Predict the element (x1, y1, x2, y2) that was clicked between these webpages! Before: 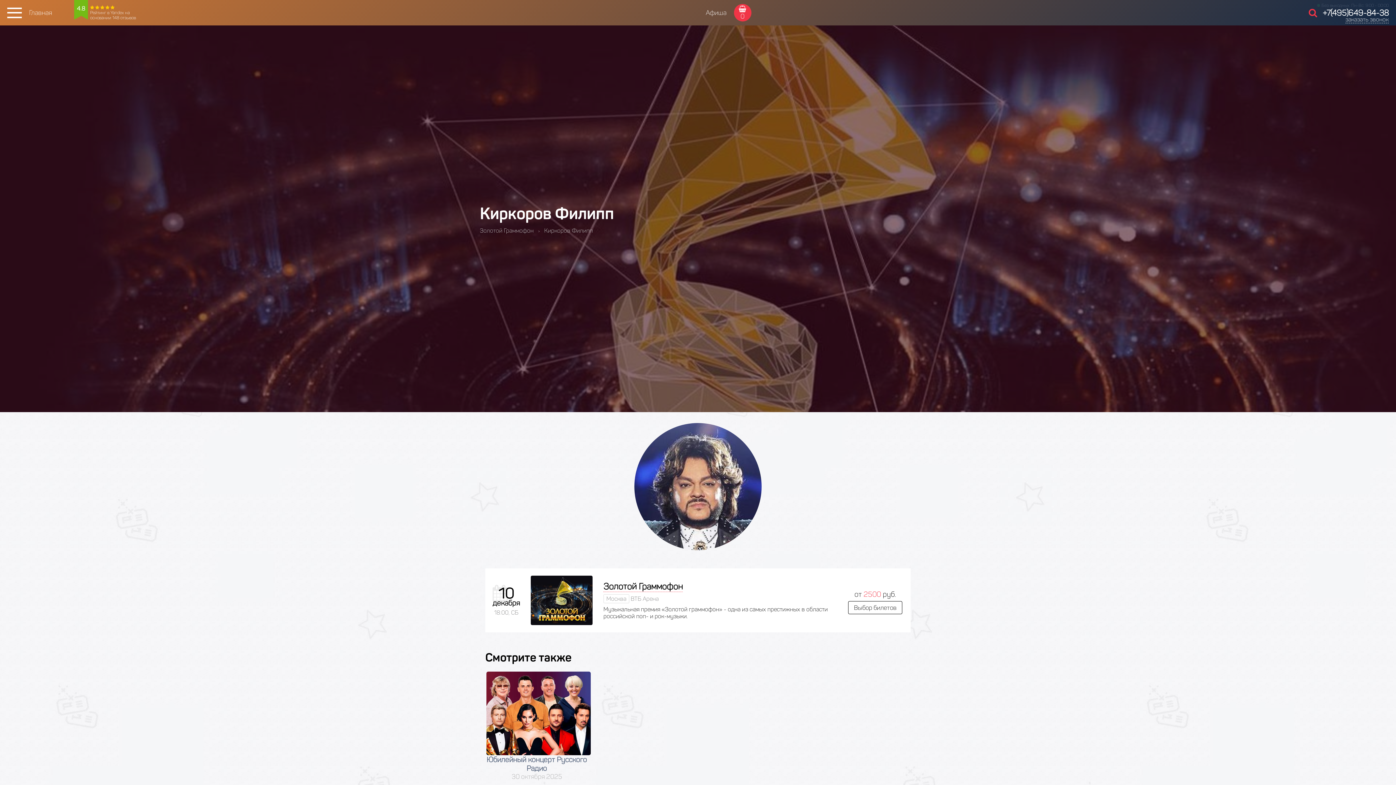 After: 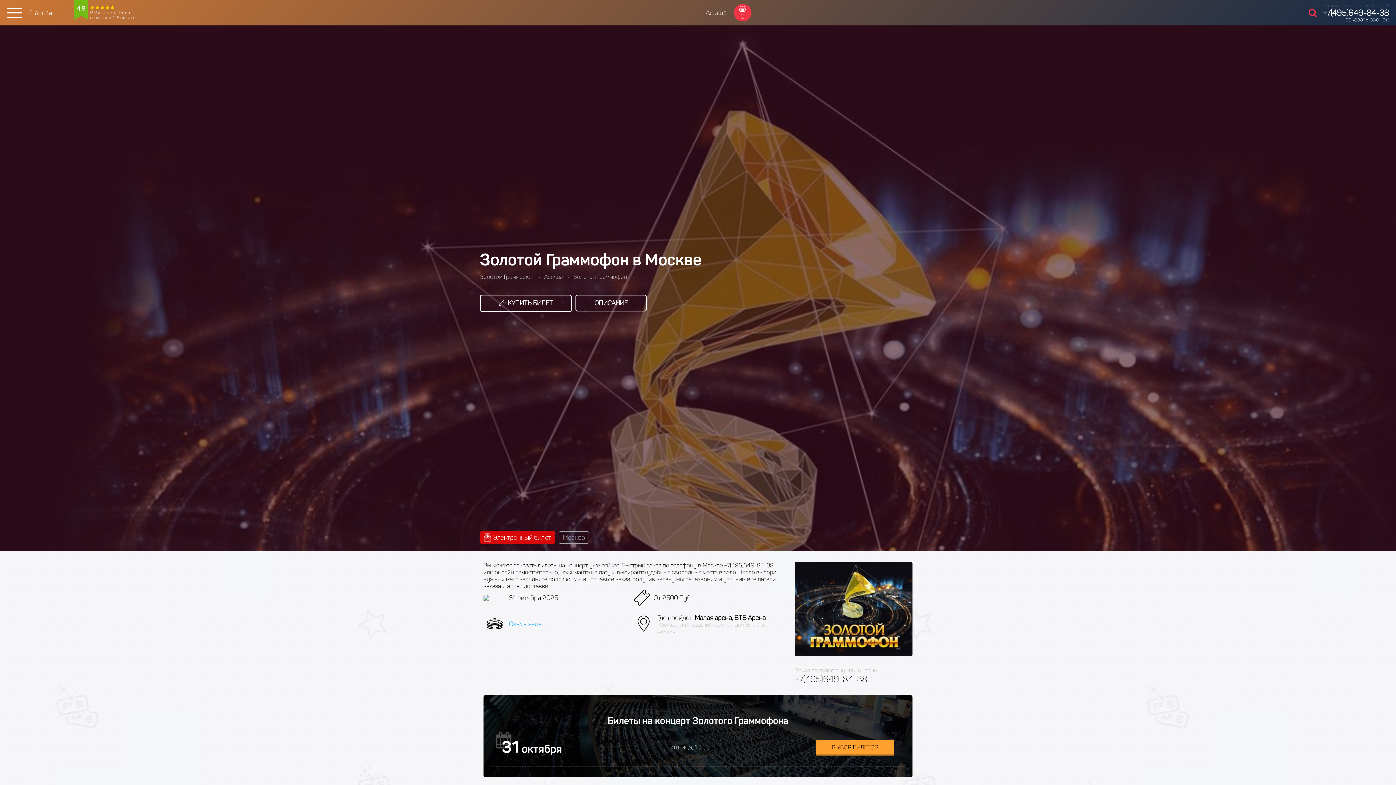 Action: bbox: (530, 620, 592, 626)